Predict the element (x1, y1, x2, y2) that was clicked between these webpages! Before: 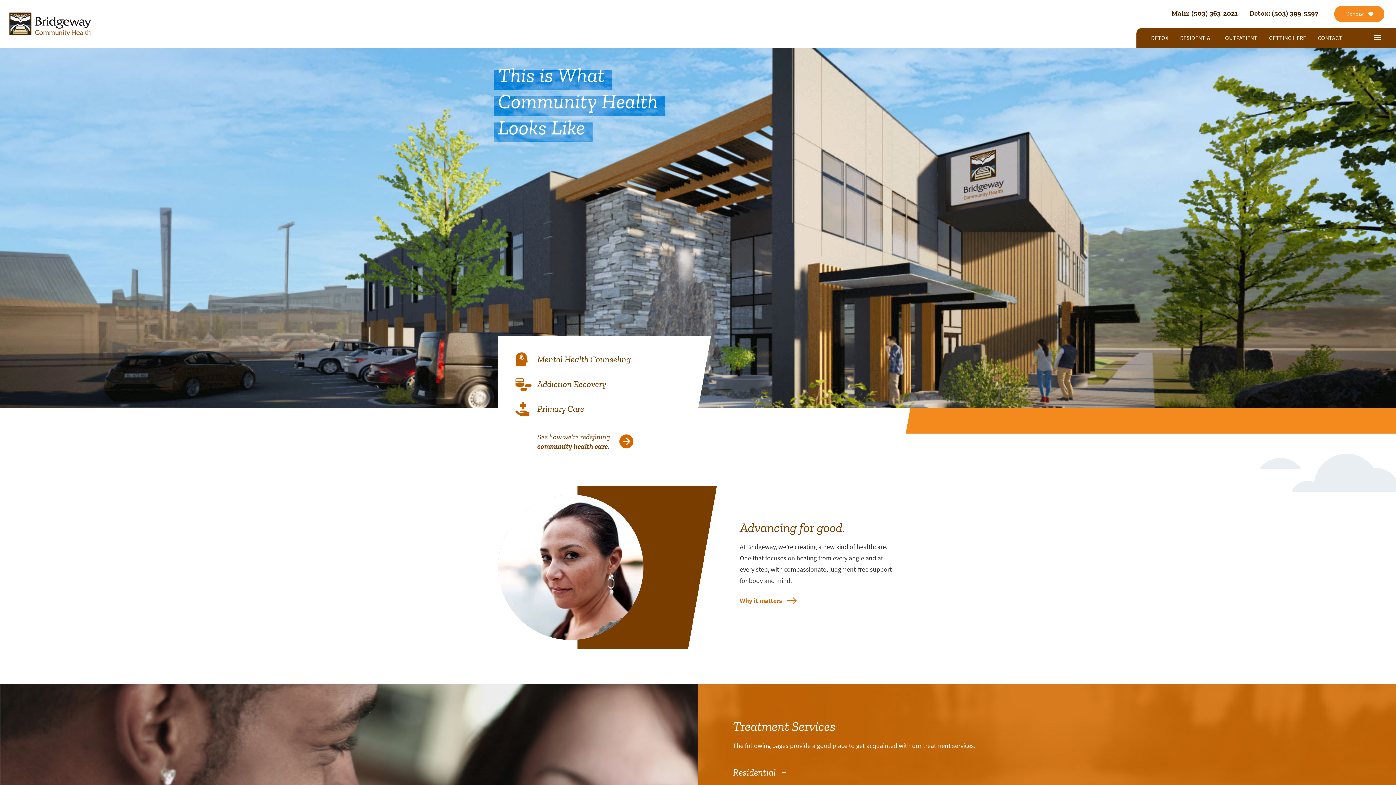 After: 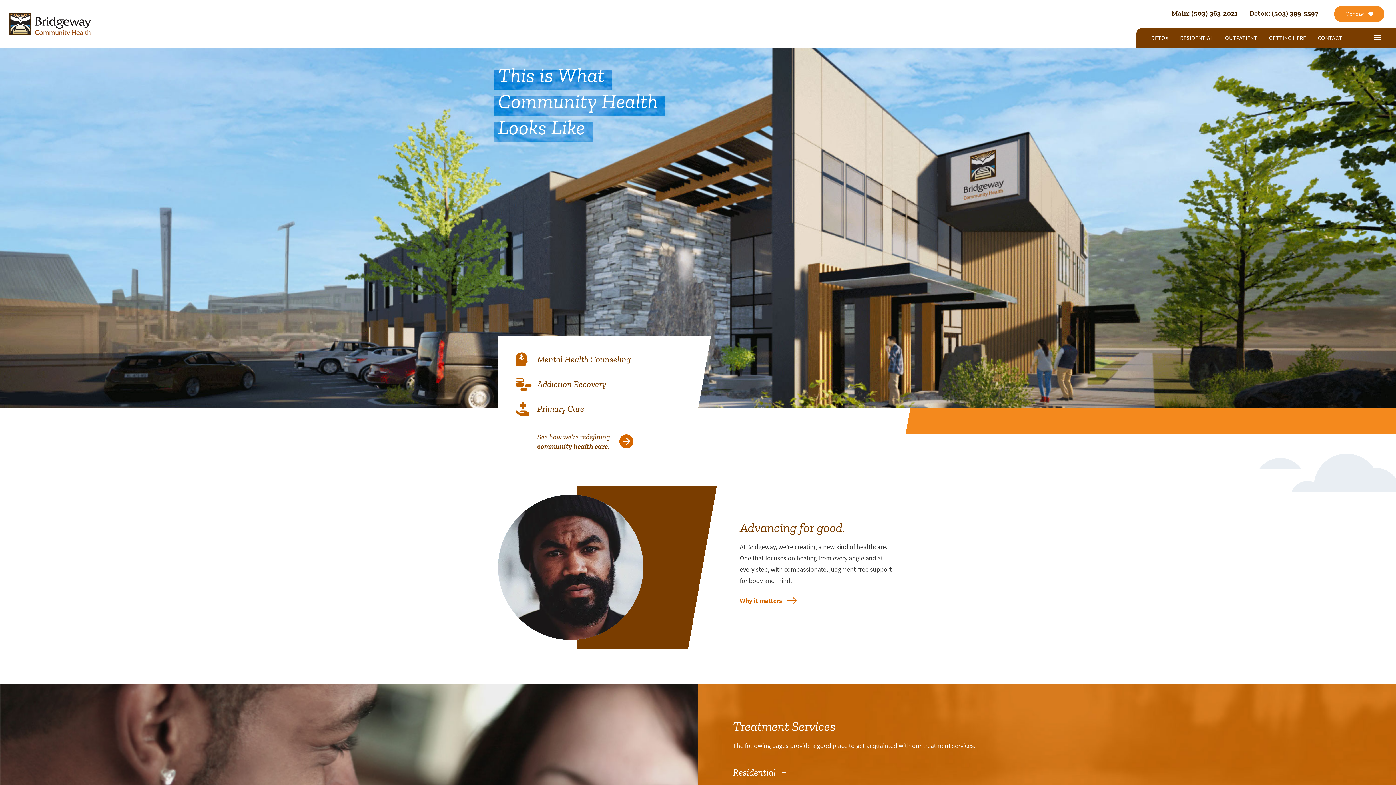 Action: bbox: (9, 12, 91, 35)